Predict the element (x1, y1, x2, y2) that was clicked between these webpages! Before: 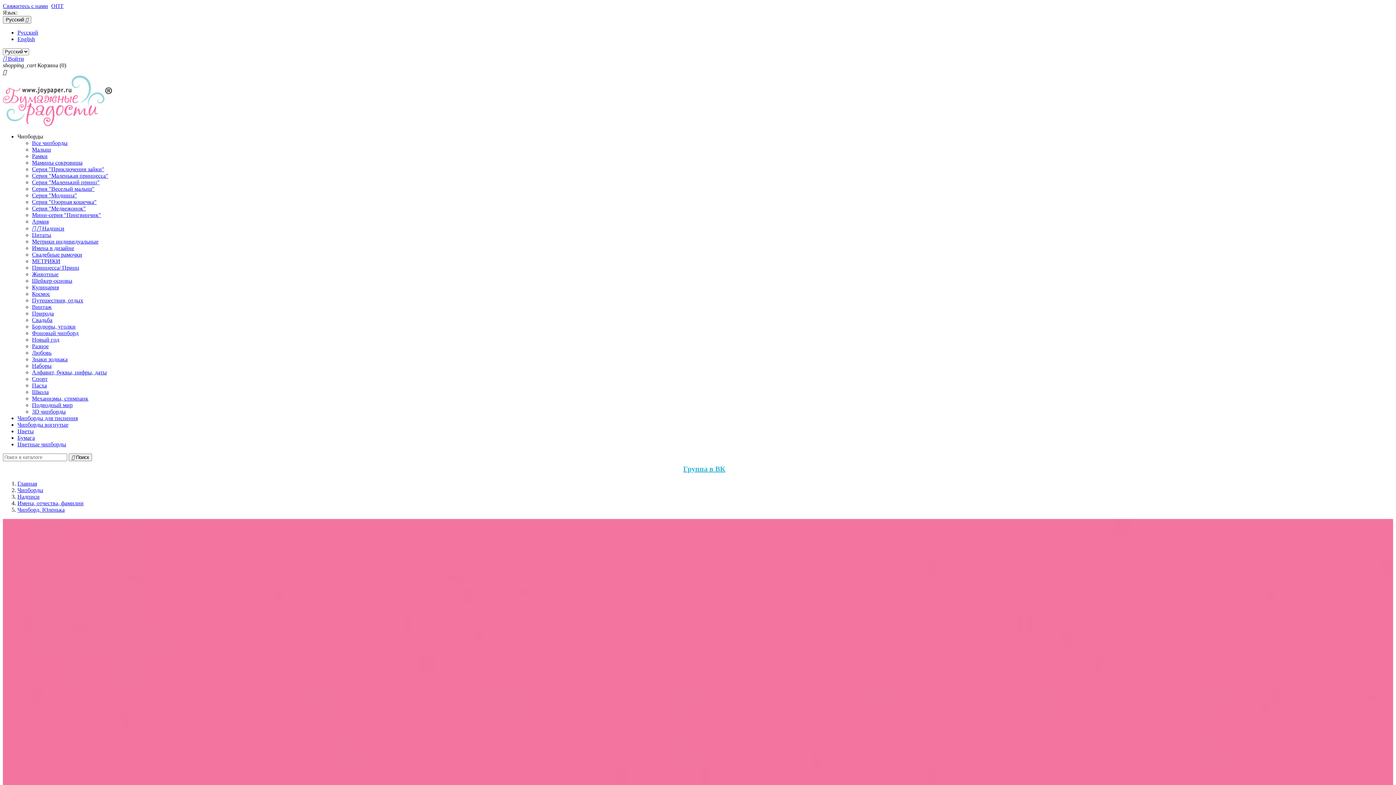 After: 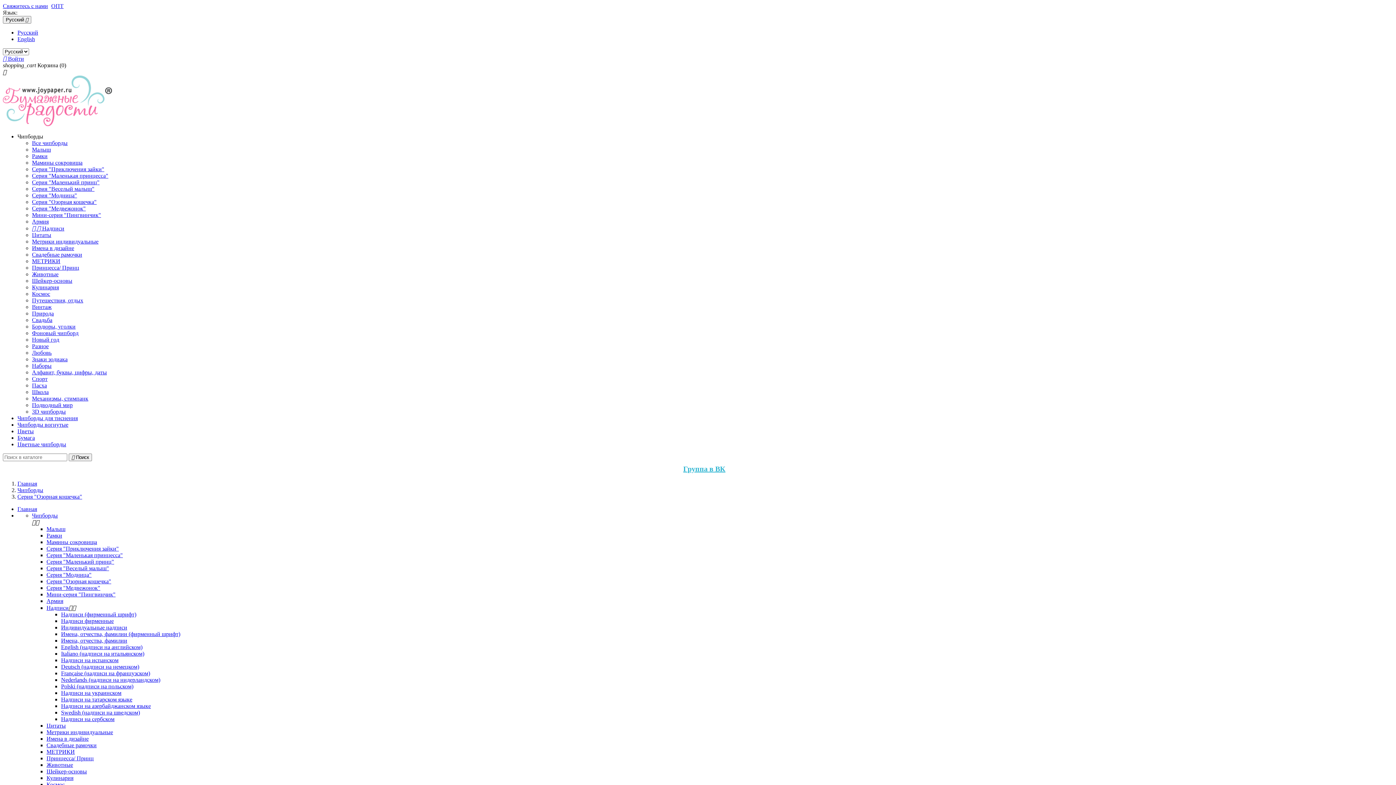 Action: bbox: (32, 198, 96, 205) label: Серия "Озорная кошечка"